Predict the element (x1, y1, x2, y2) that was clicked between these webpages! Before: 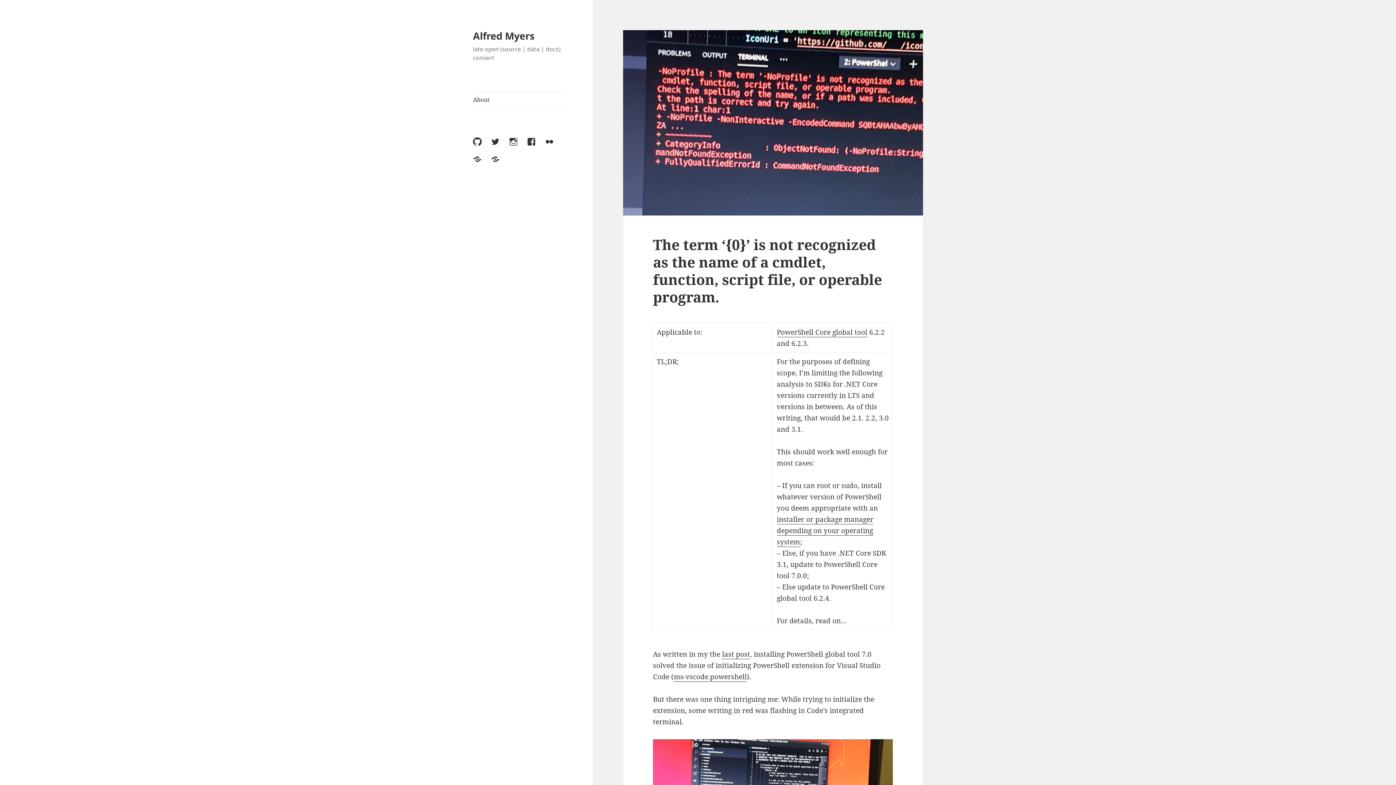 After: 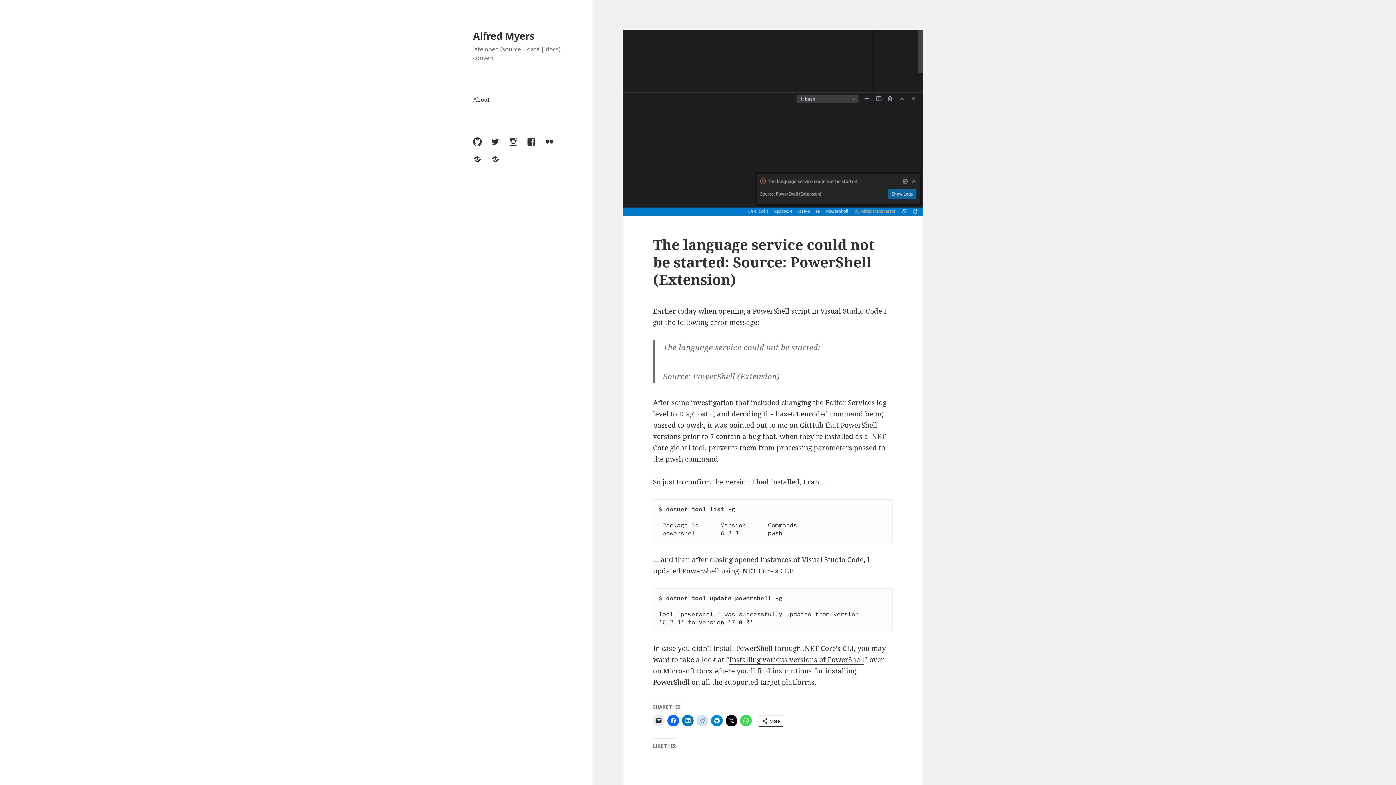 Action: label: last post bbox: (722, 649, 750, 659)